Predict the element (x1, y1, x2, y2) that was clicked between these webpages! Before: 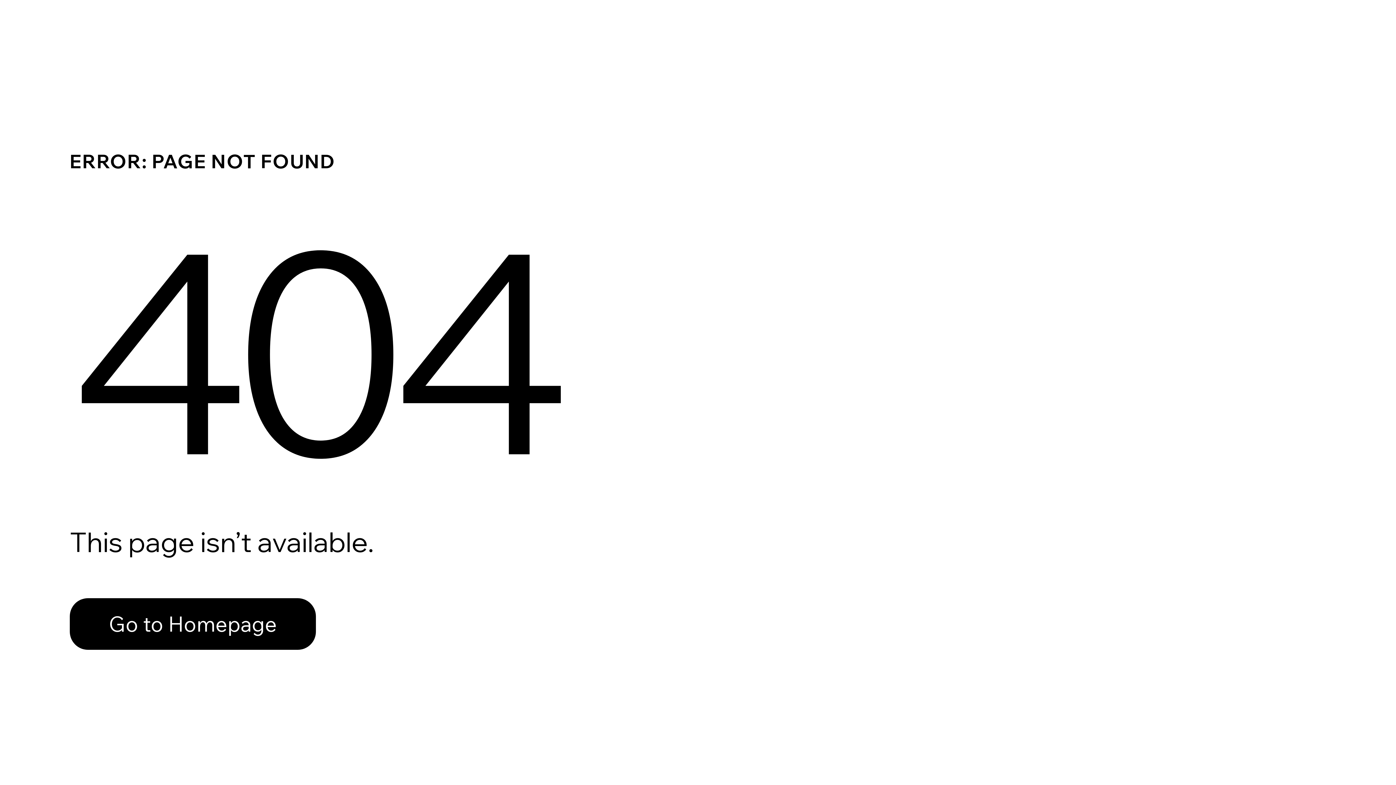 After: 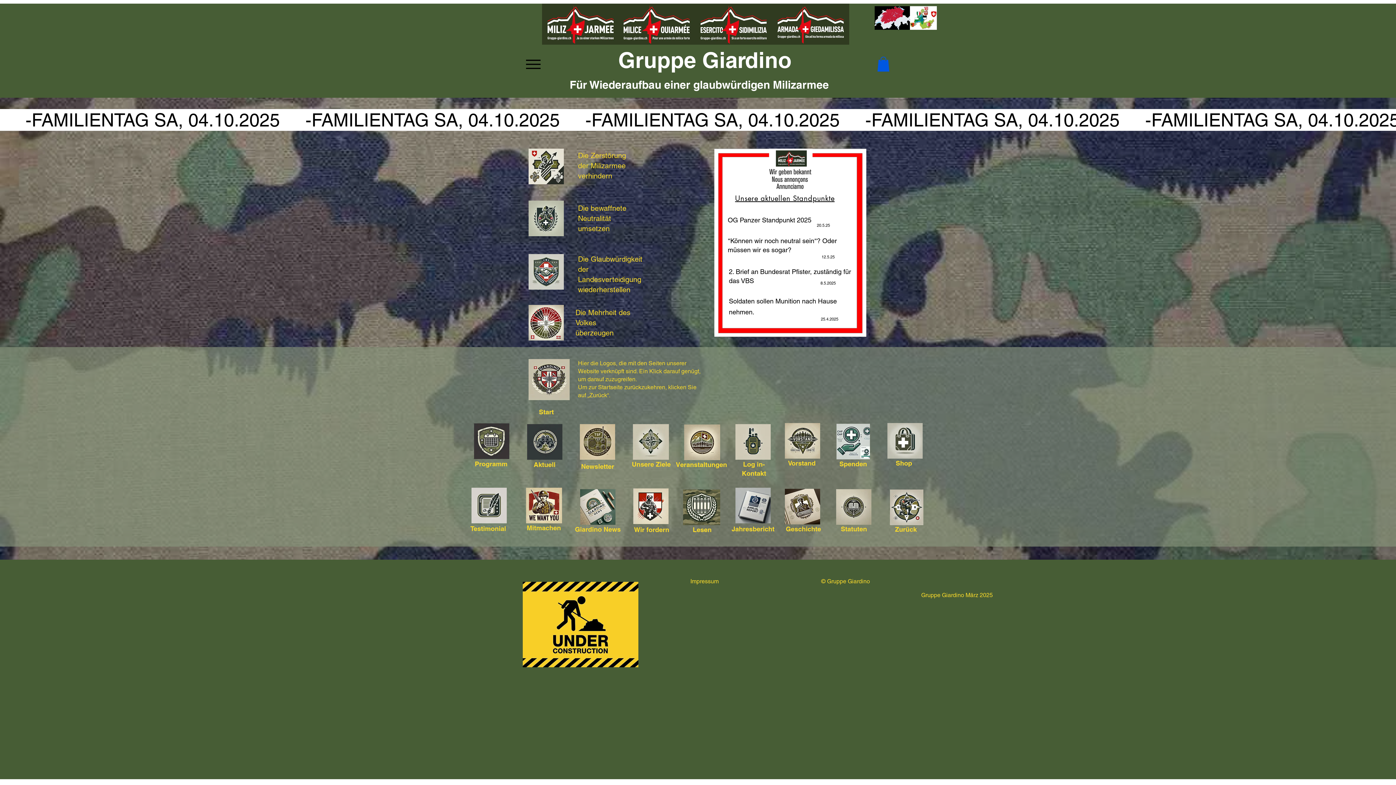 Action: bbox: (69, 598, 316, 650) label: Go to Homepage